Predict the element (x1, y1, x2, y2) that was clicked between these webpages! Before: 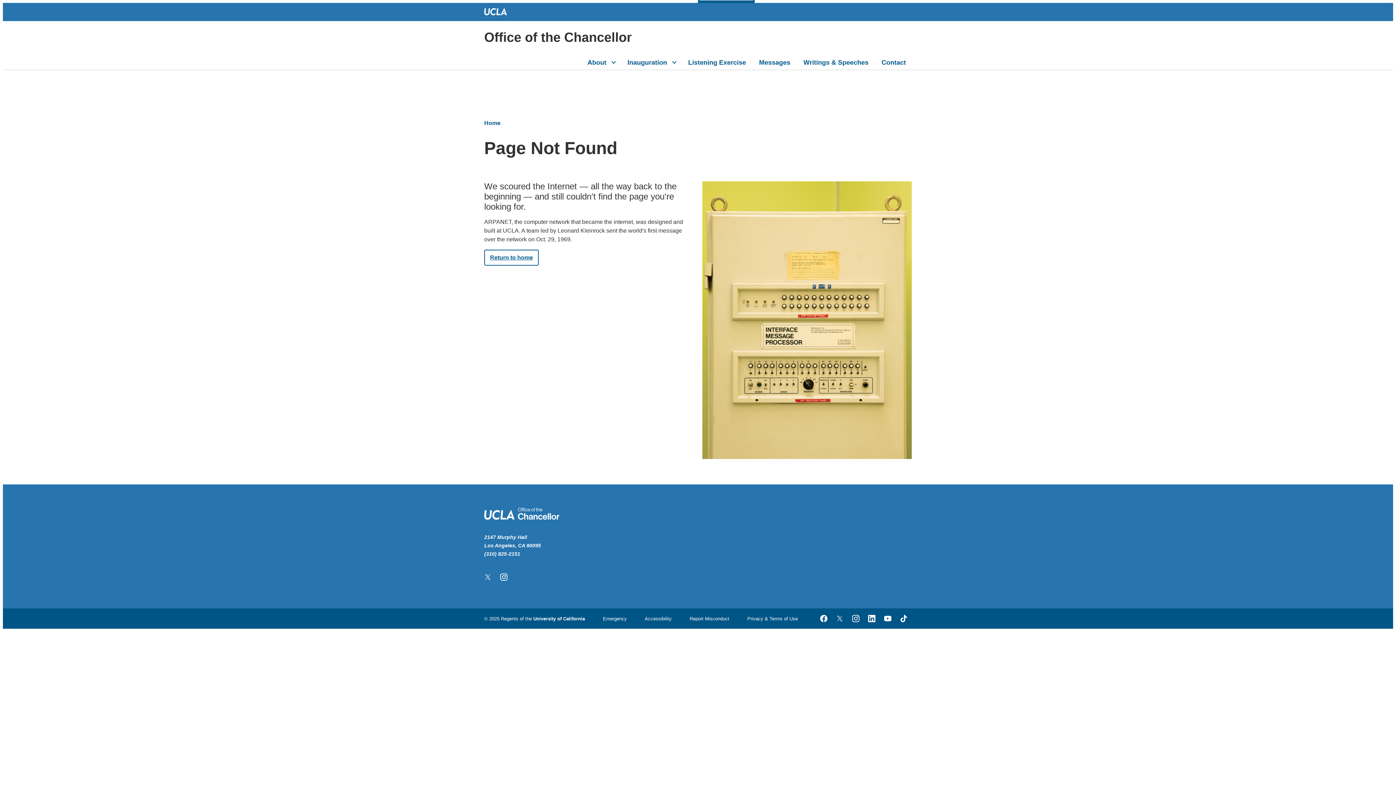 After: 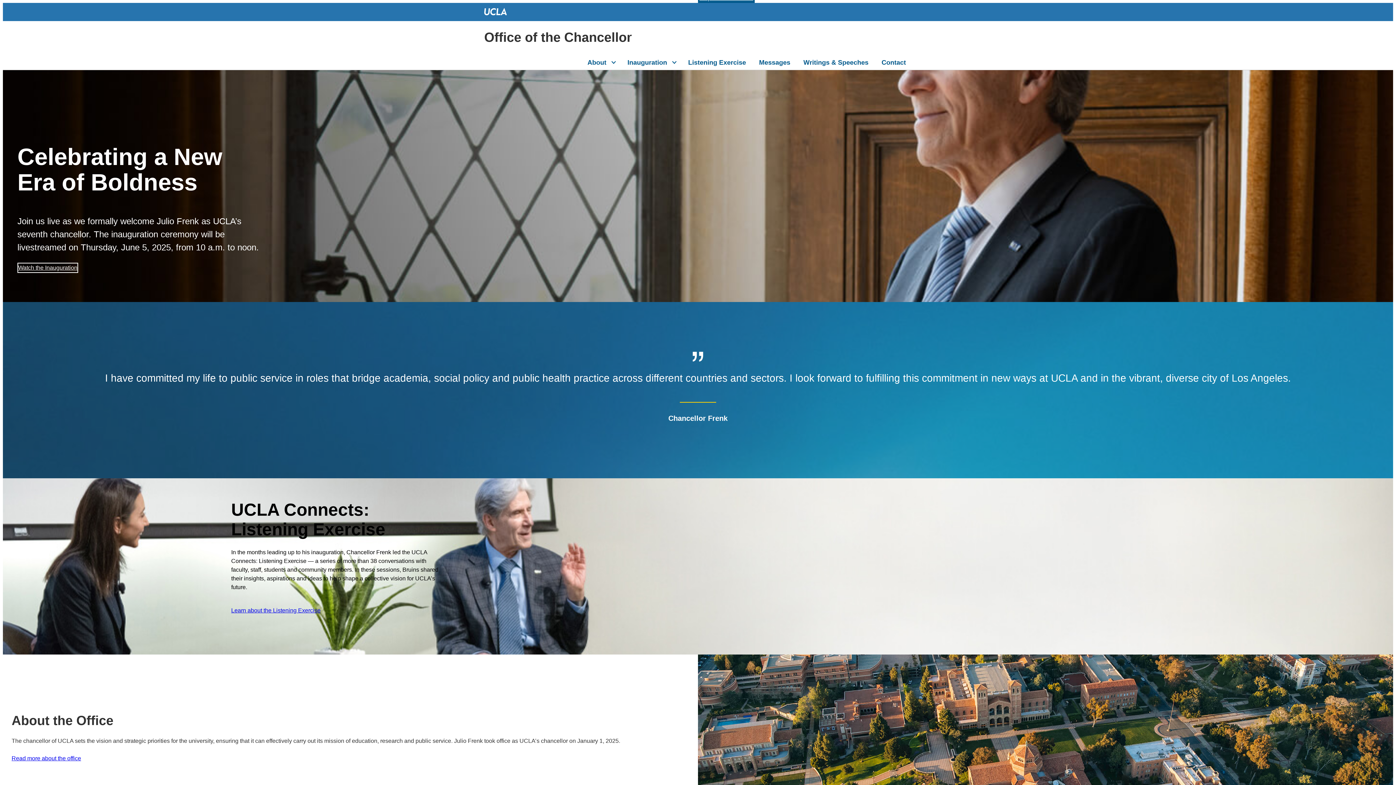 Action: label: Return to home bbox: (484, 249, 538, 265)